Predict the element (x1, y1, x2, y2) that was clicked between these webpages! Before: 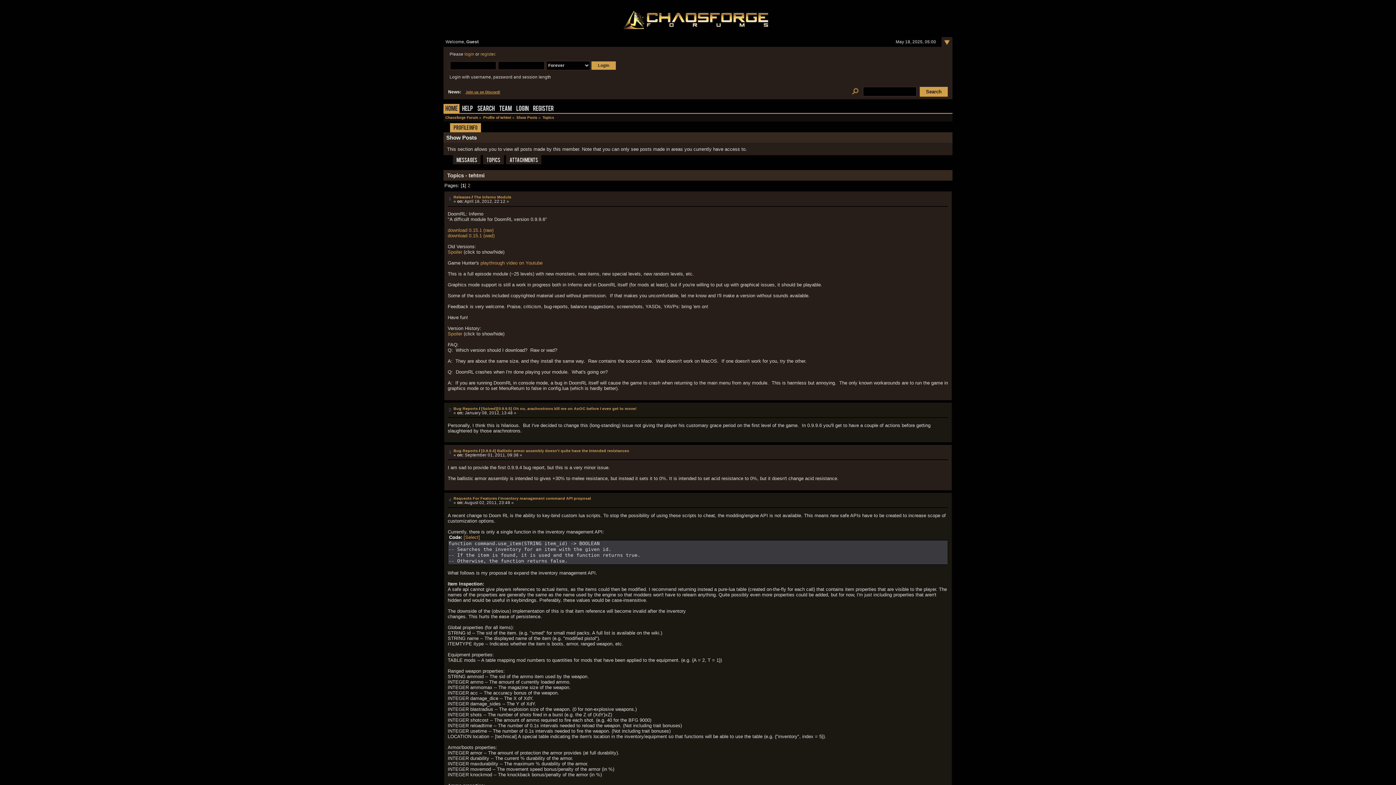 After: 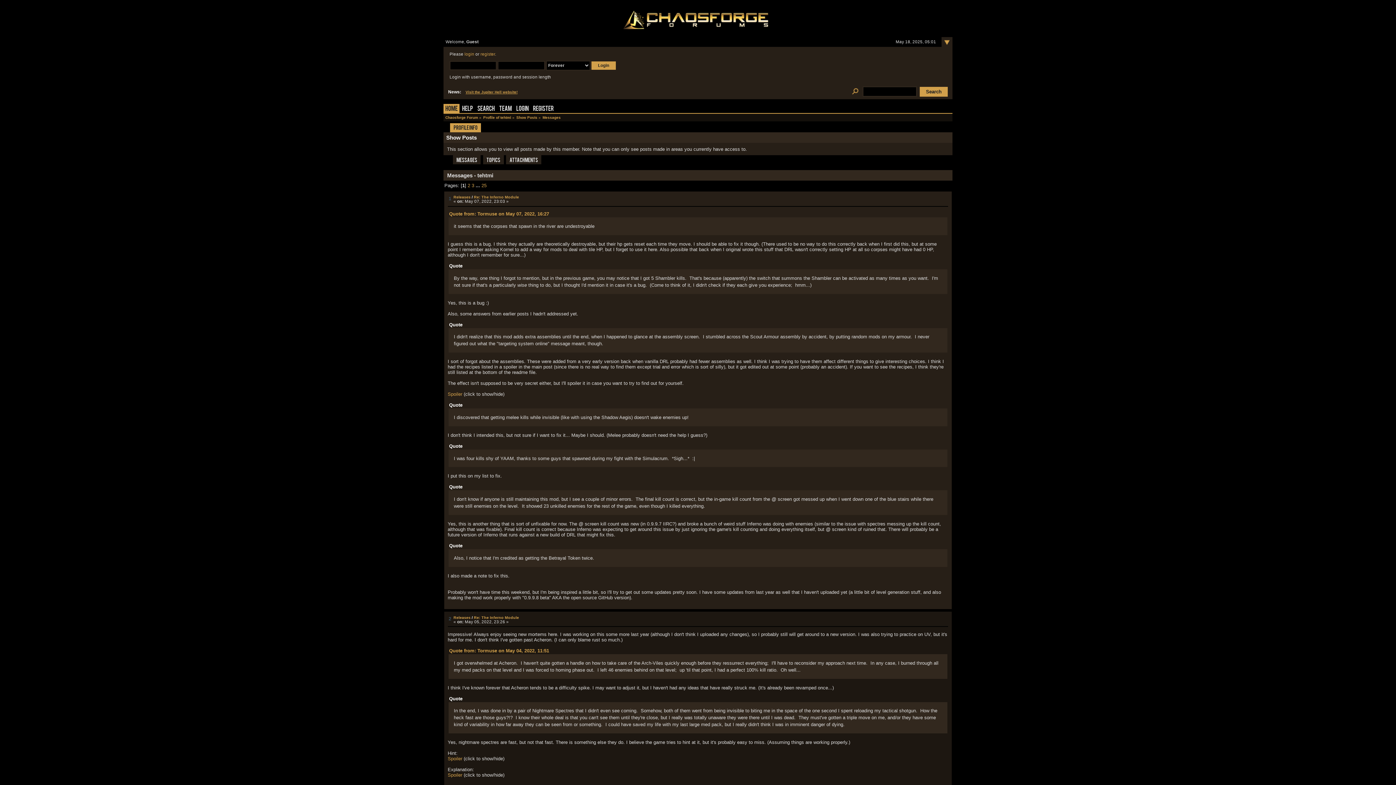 Action: bbox: (453, 155, 480, 164) label: Messages